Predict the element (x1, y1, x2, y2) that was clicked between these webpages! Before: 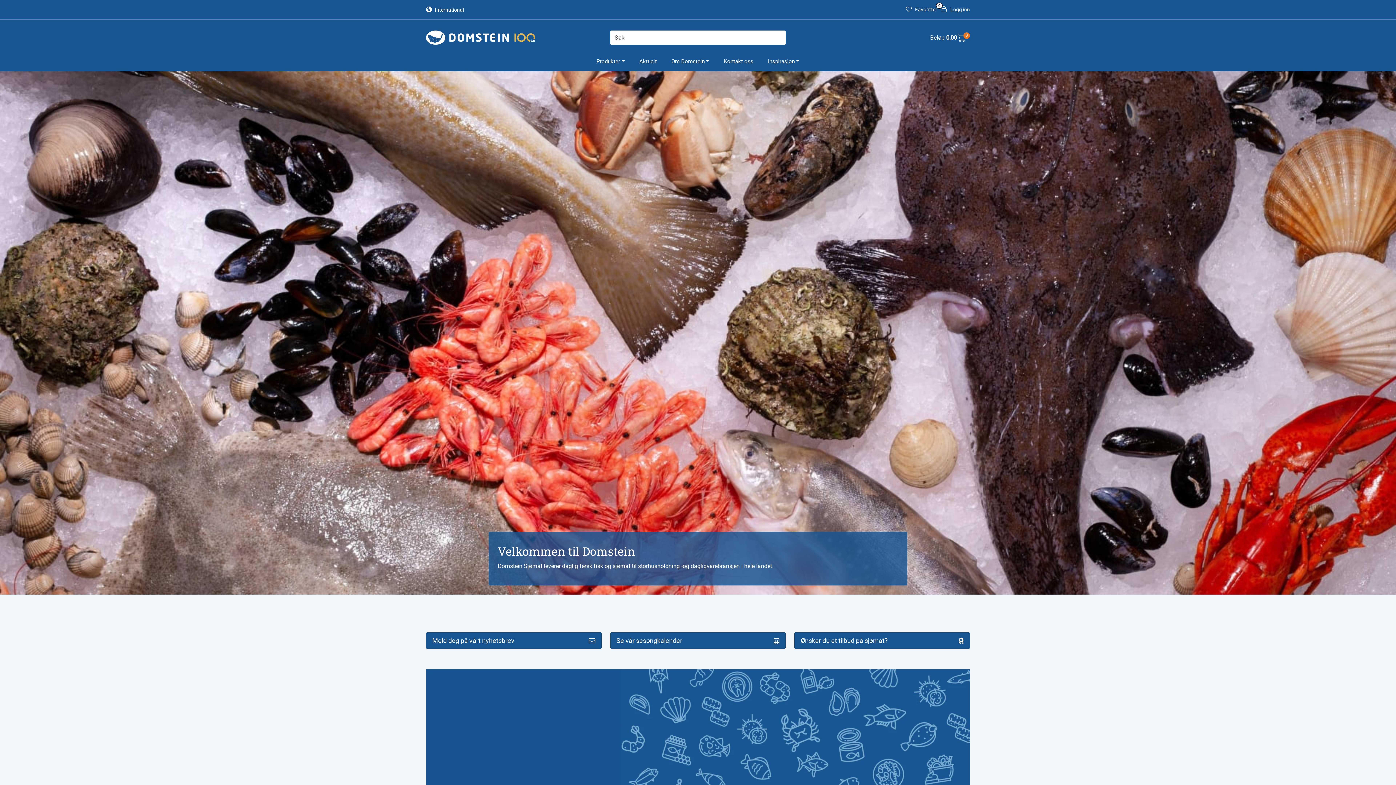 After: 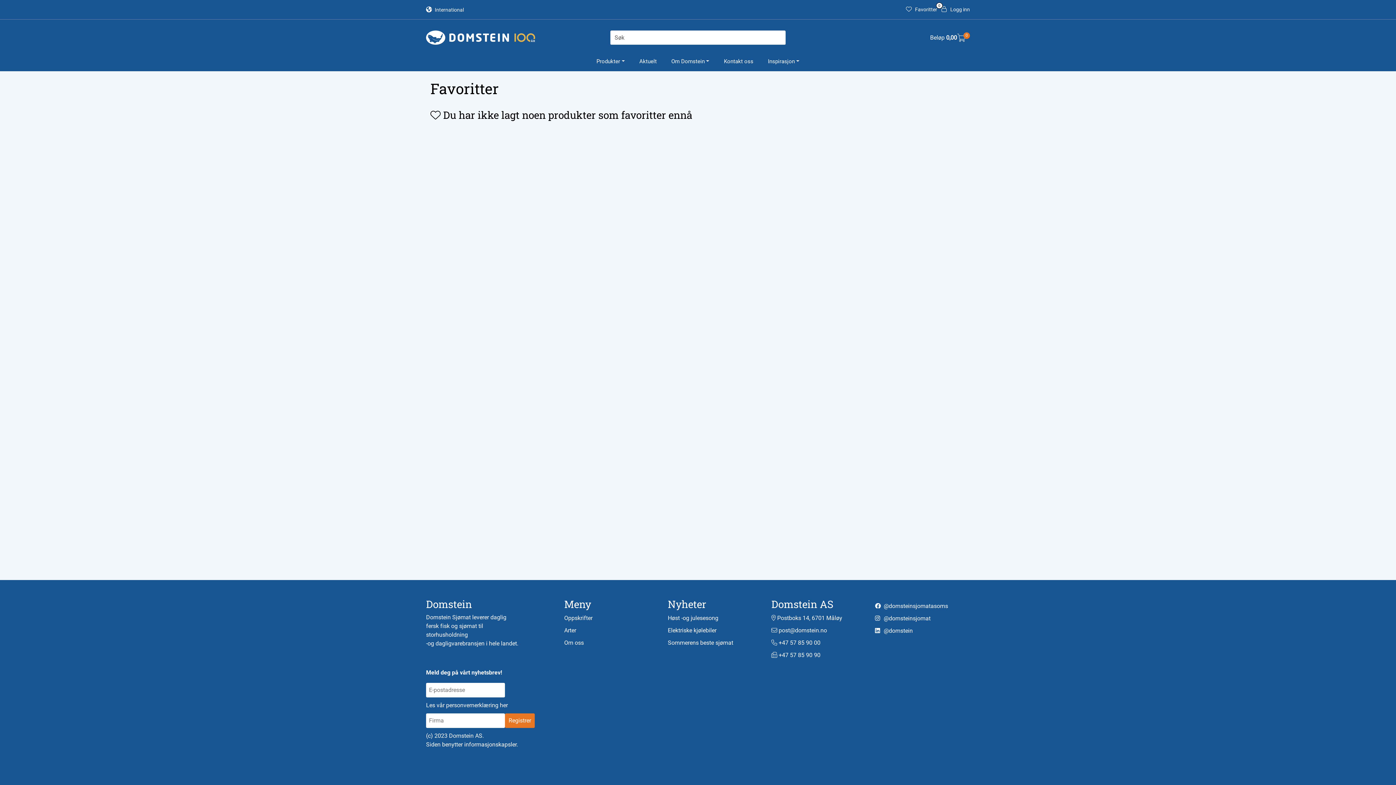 Action: bbox: (905, 3, 937, 15) label:  Favoritter